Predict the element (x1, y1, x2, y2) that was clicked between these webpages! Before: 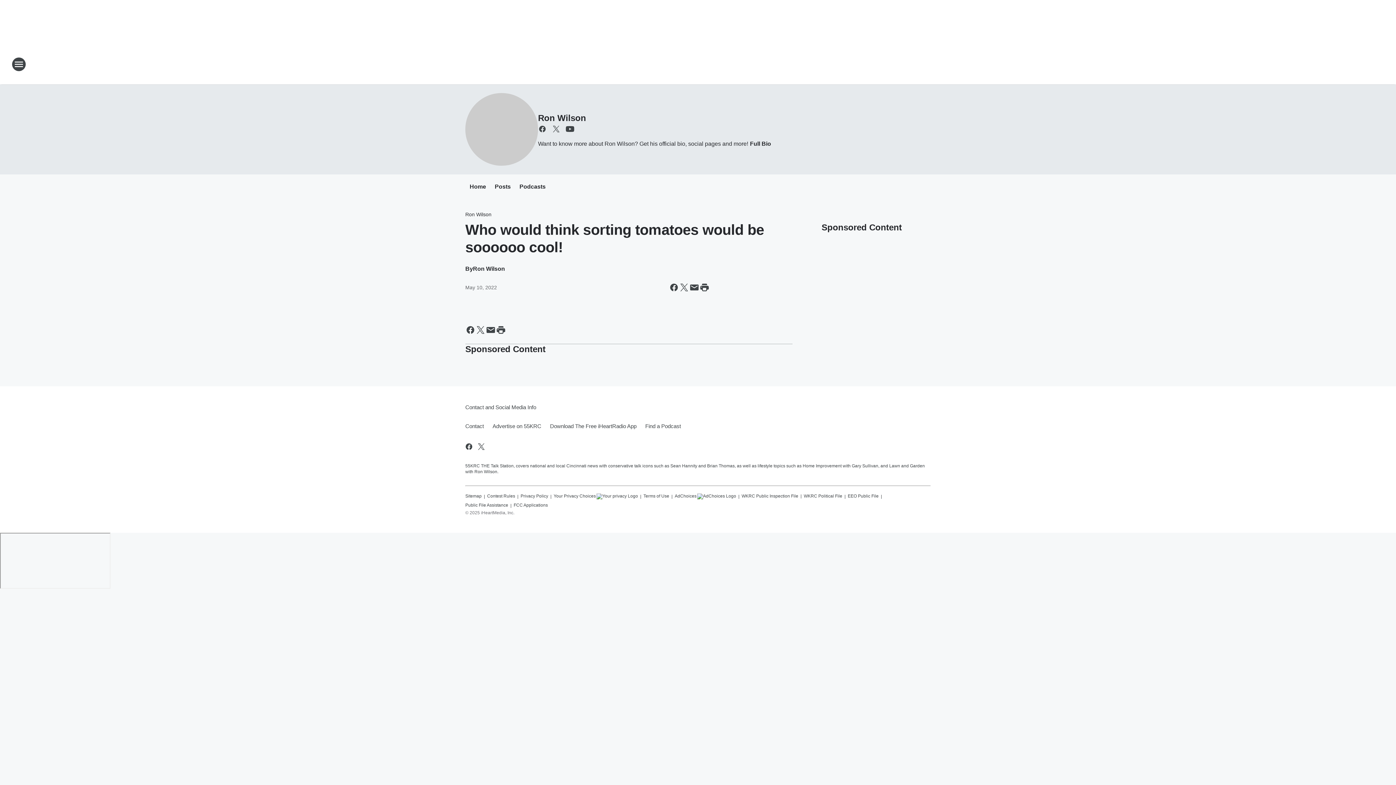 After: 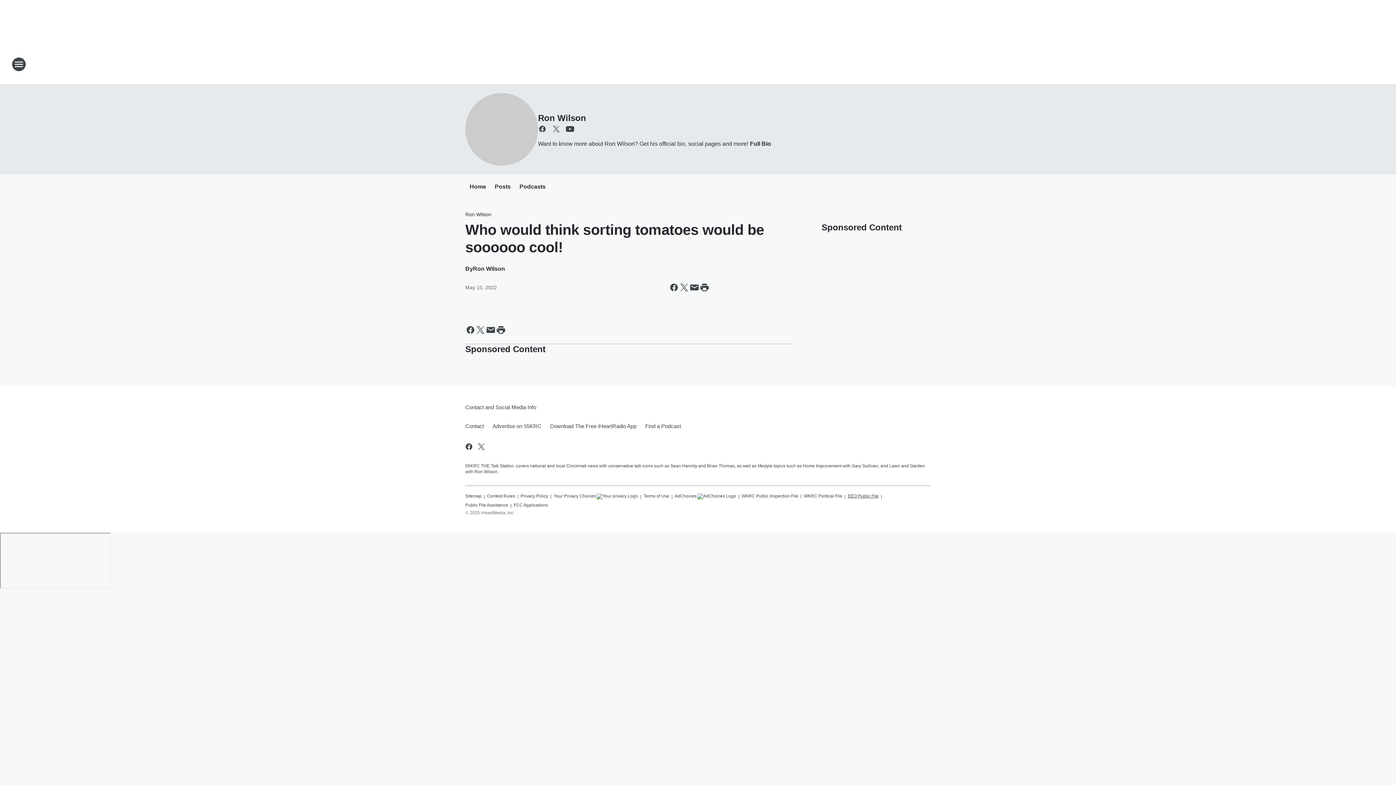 Action: label: EEO Public File bbox: (848, 490, 878, 499)